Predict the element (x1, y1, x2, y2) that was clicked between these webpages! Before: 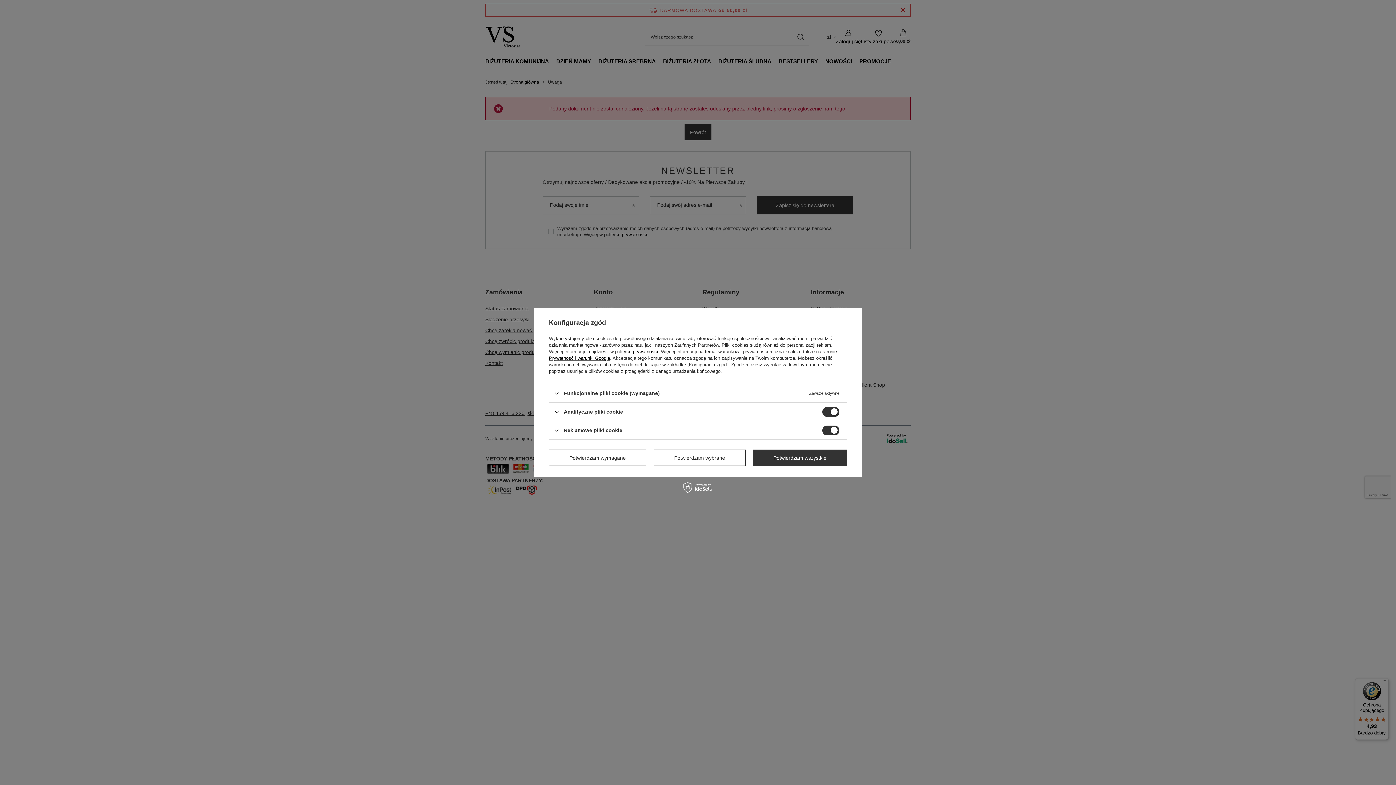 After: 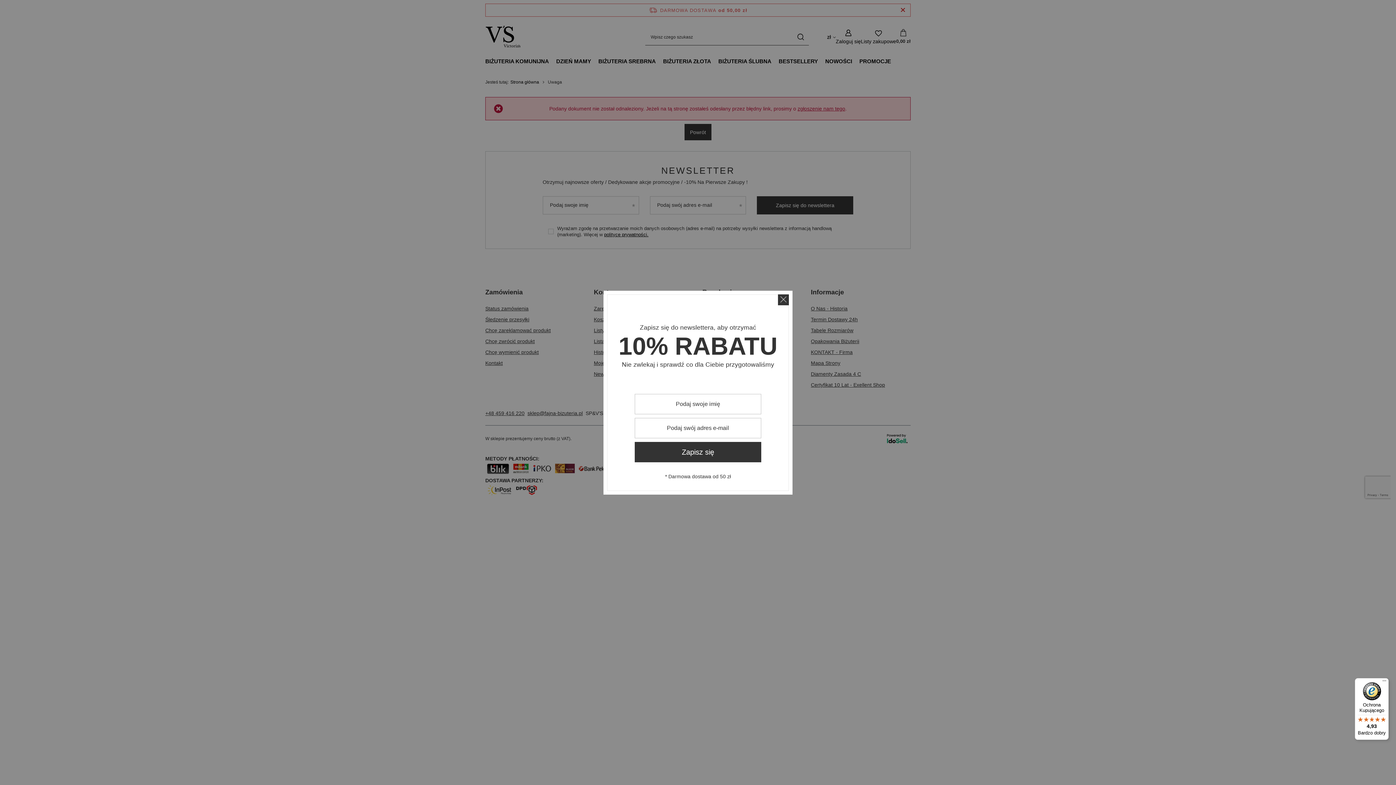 Action: label: Potwierdzam wszystkie bbox: (753, 449, 847, 466)